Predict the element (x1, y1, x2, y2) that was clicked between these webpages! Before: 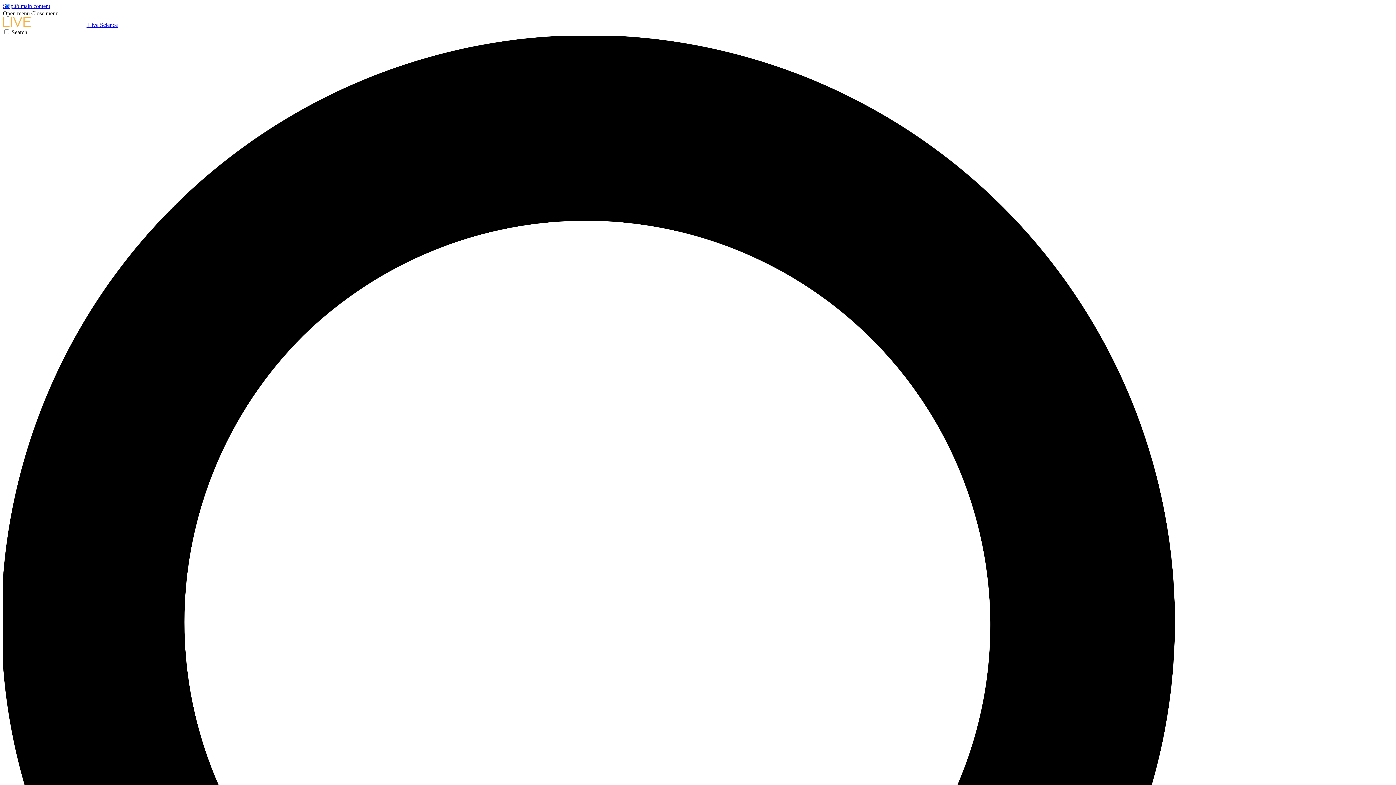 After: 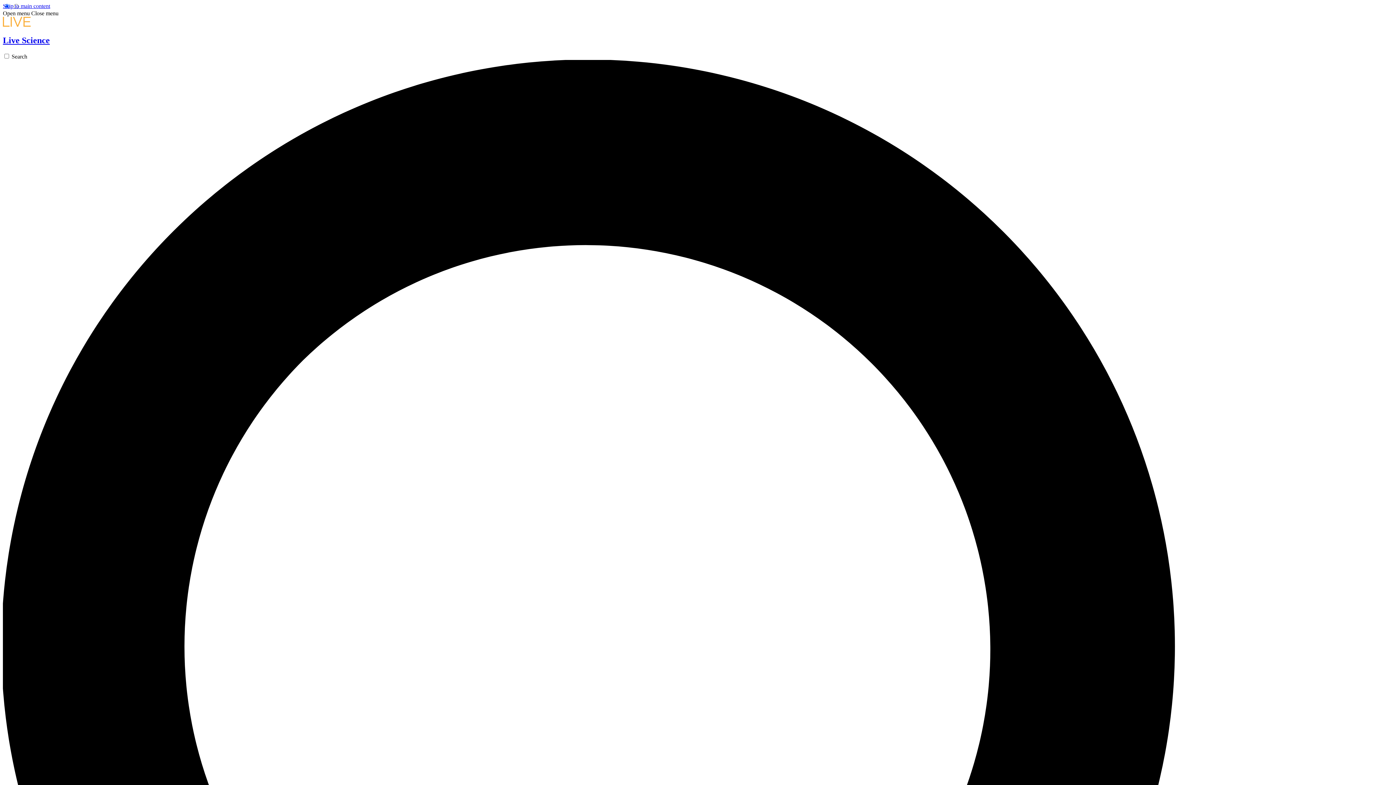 Action: bbox: (2, 21, 117, 28) label:  Live Science